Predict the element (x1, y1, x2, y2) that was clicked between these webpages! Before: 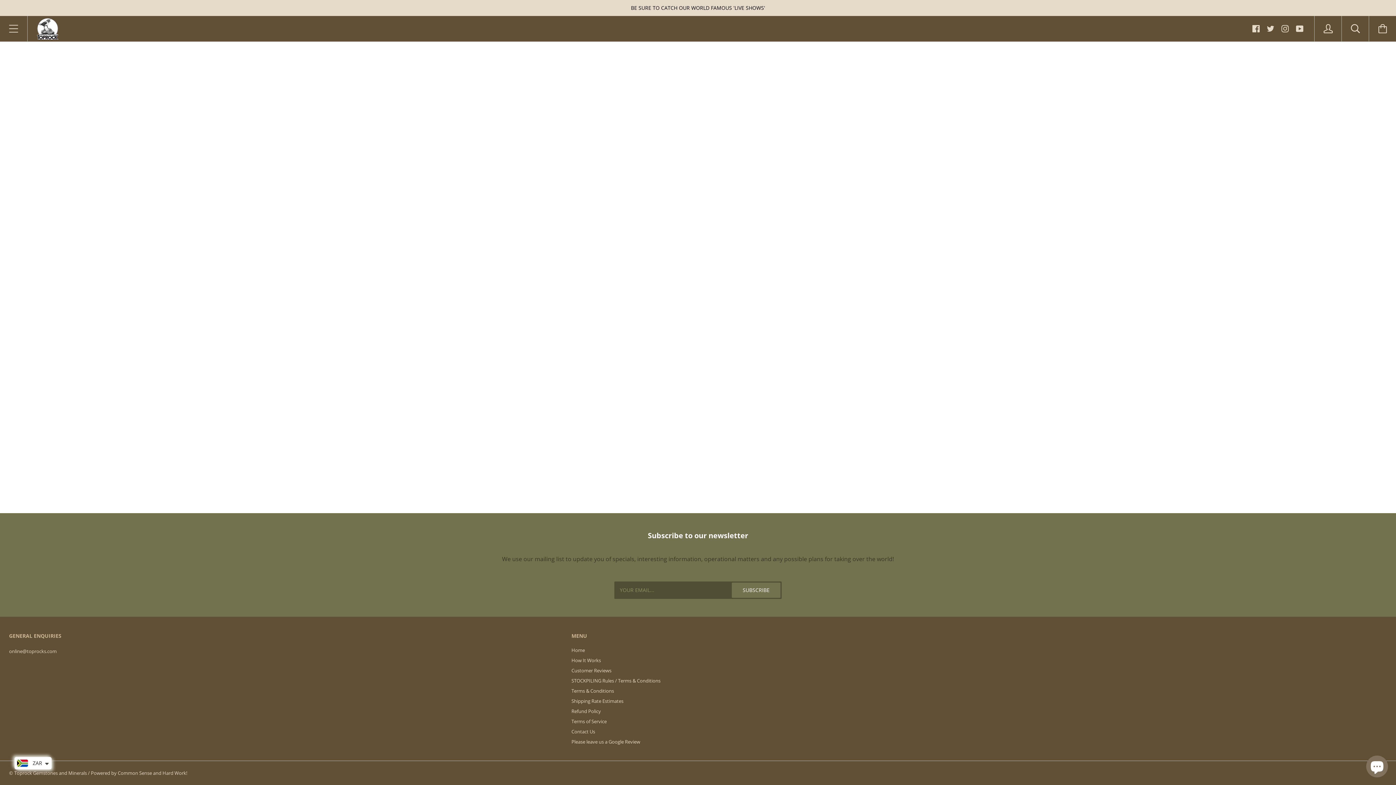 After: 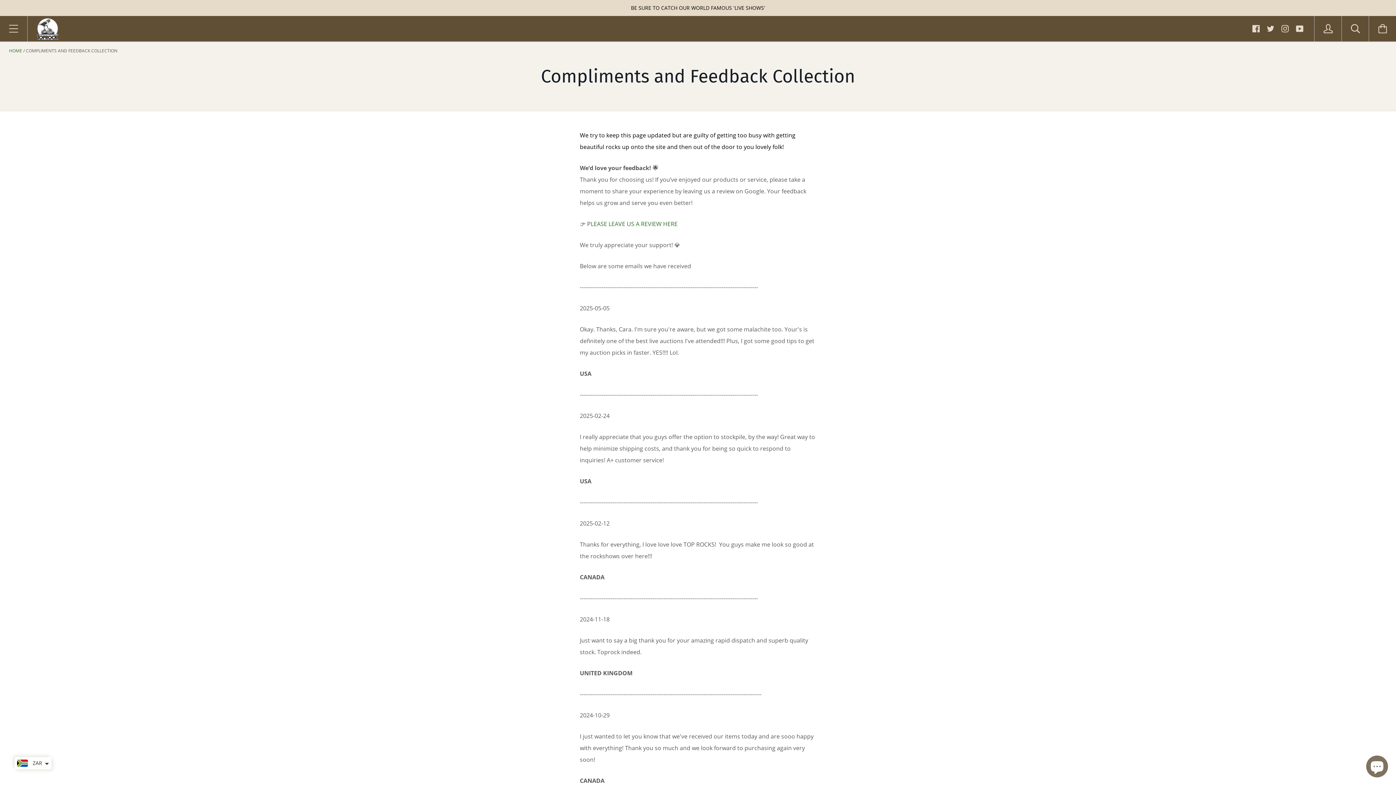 Action: bbox: (571, 667, 611, 674) label: Customer Reviews